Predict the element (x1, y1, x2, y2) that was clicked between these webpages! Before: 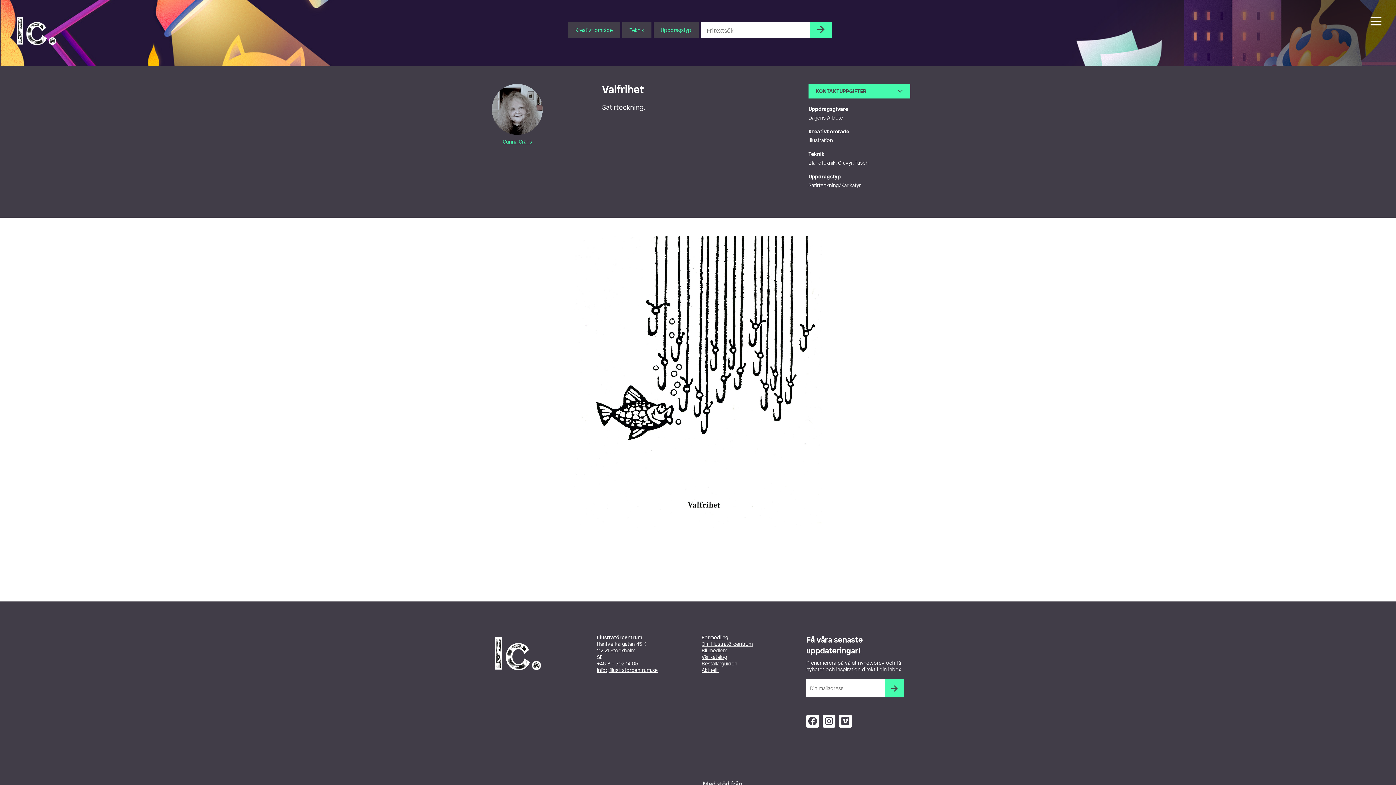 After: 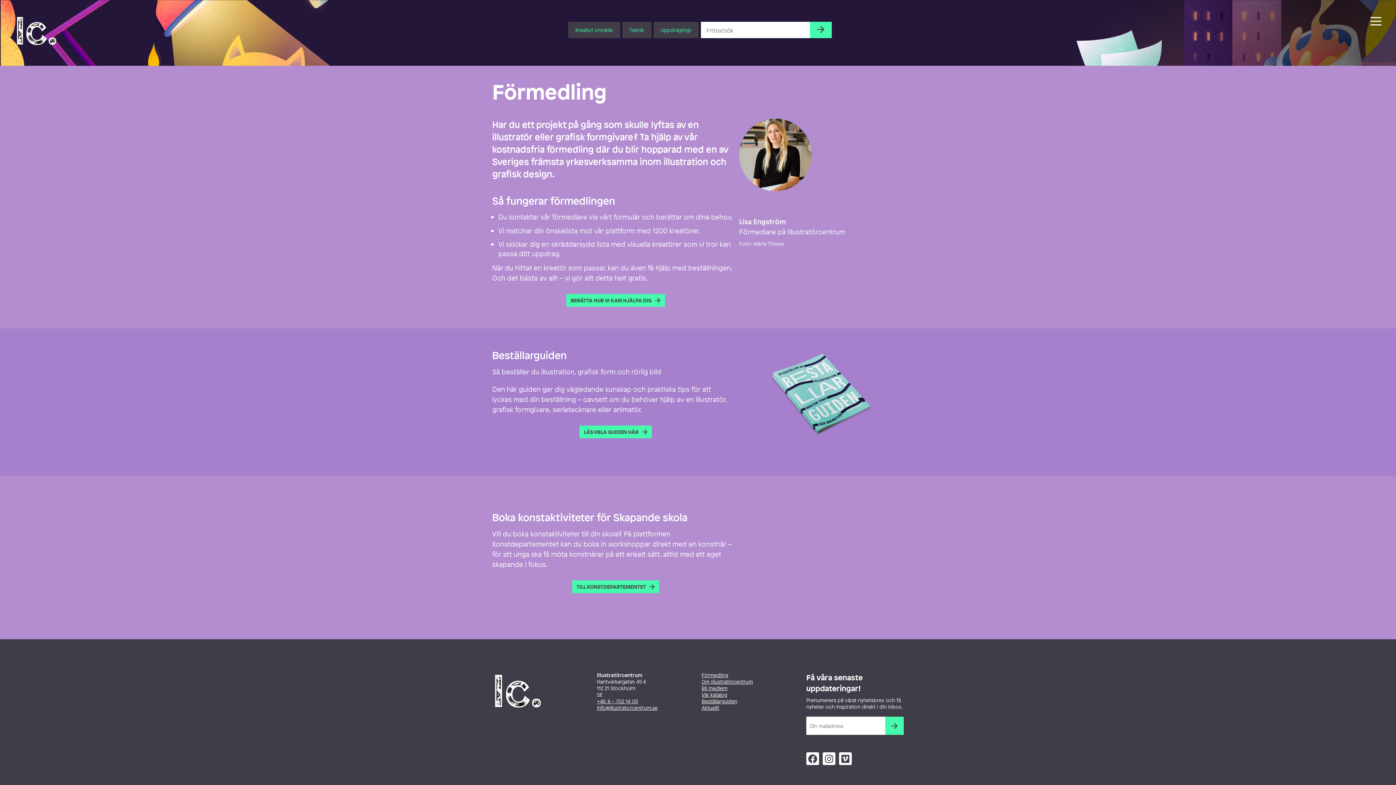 Action: label: Förmedling bbox: (701, 634, 728, 641)